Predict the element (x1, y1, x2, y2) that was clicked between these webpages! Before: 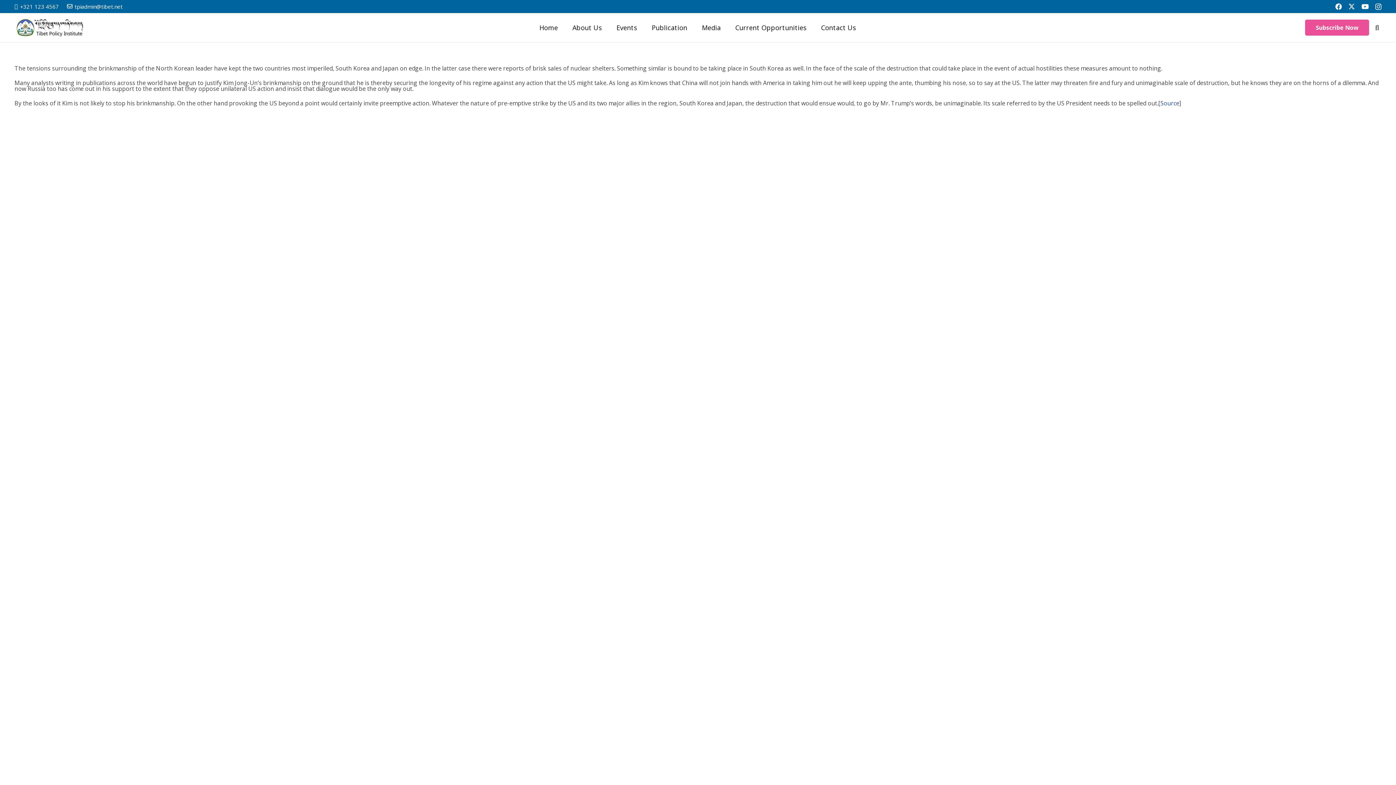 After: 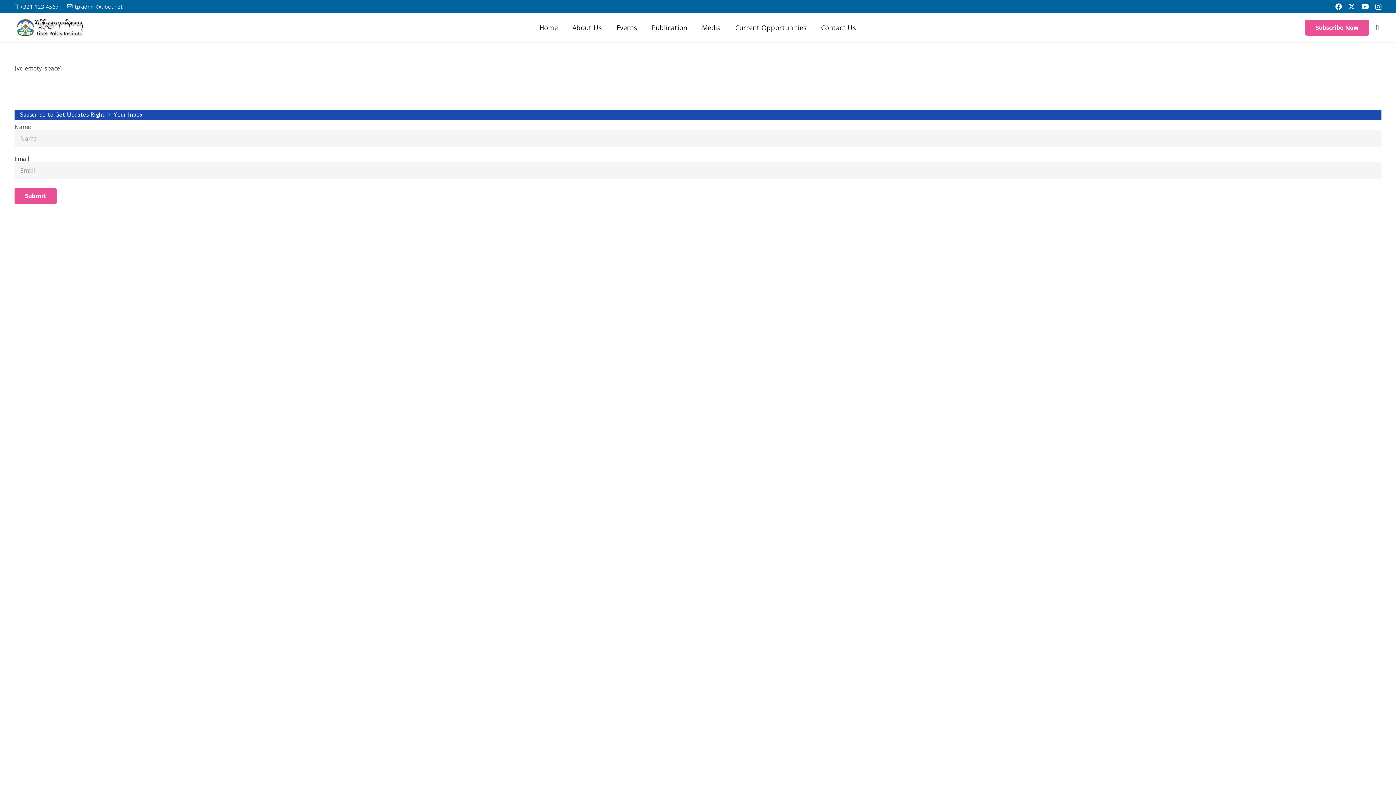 Action: label: Subscribe Now bbox: (1305, 19, 1369, 35)